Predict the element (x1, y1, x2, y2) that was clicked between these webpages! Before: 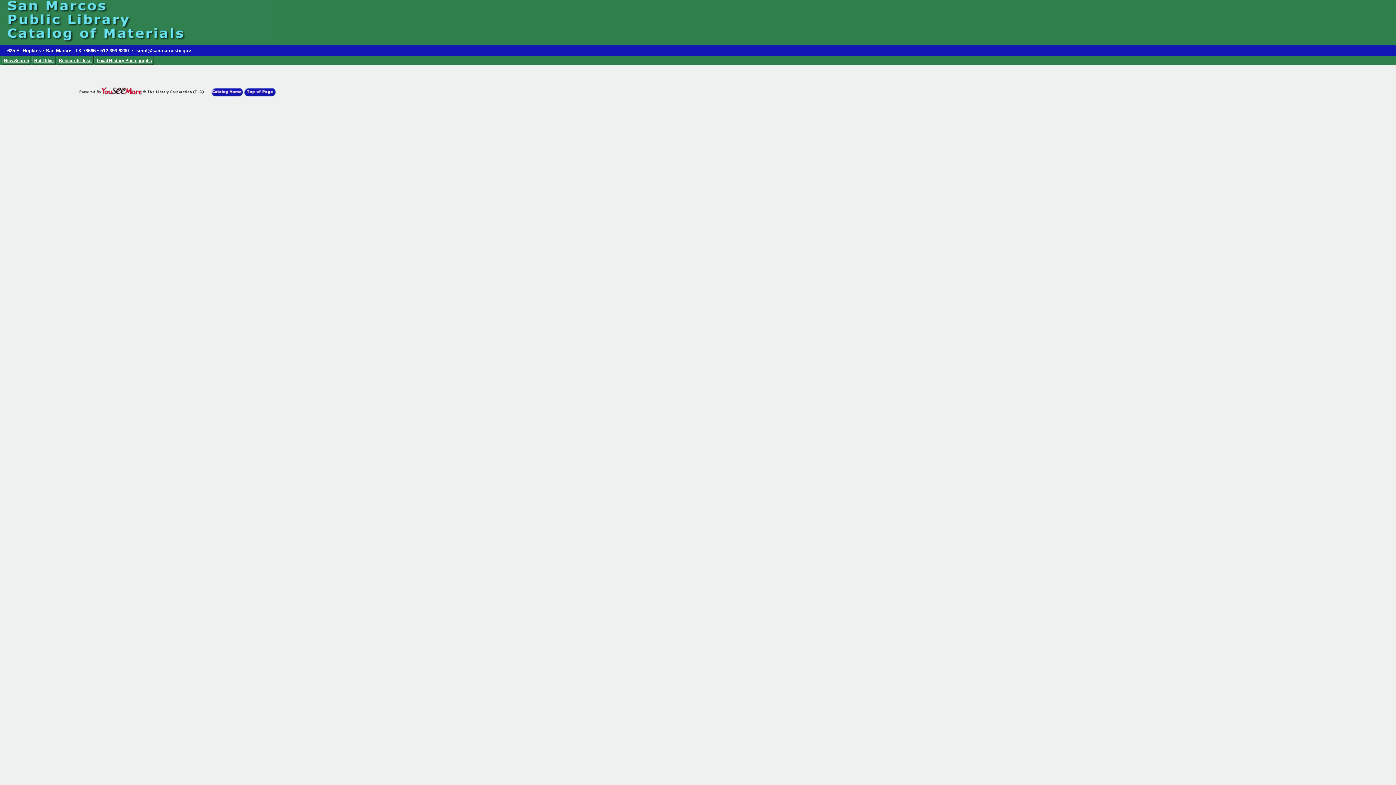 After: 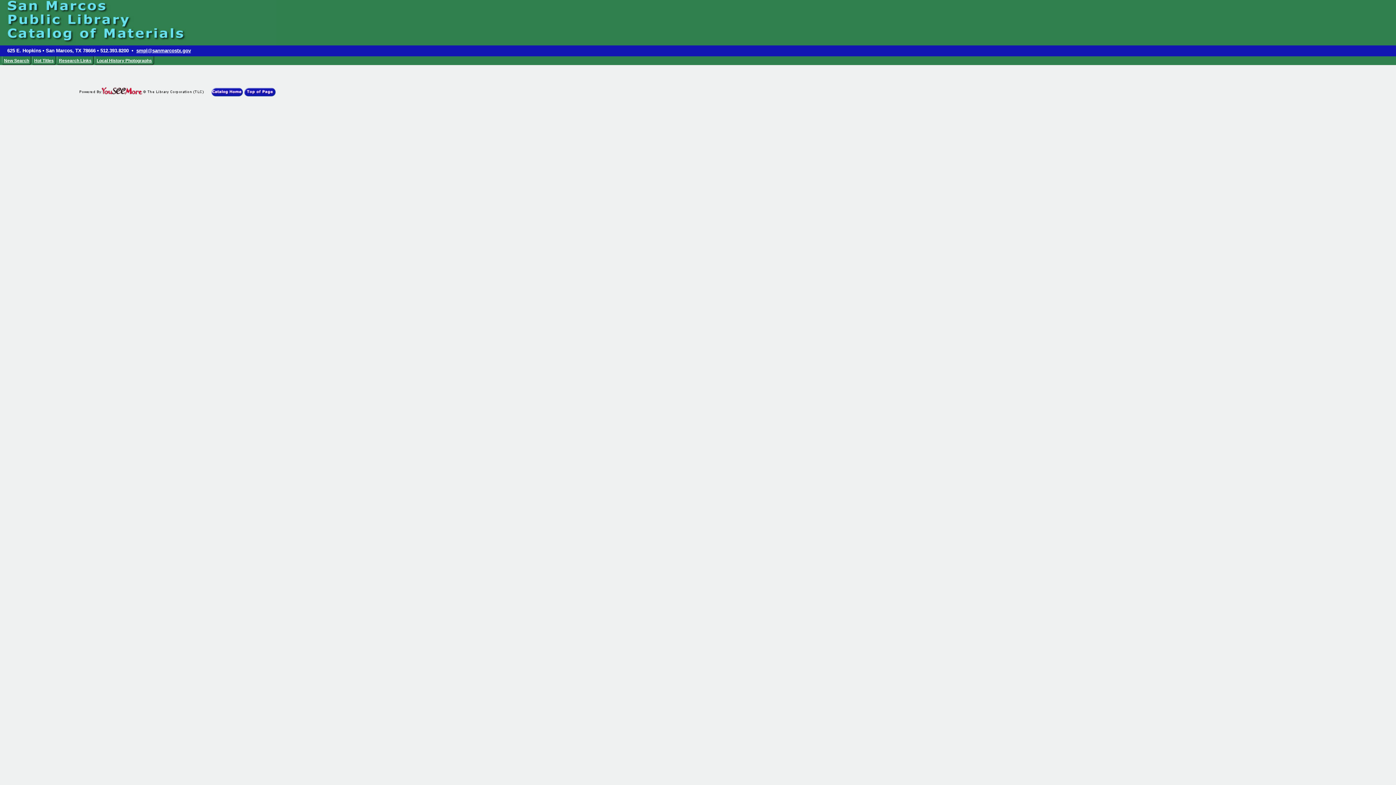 Action: bbox: (96, 58, 152, 63) label: Local History Photographs